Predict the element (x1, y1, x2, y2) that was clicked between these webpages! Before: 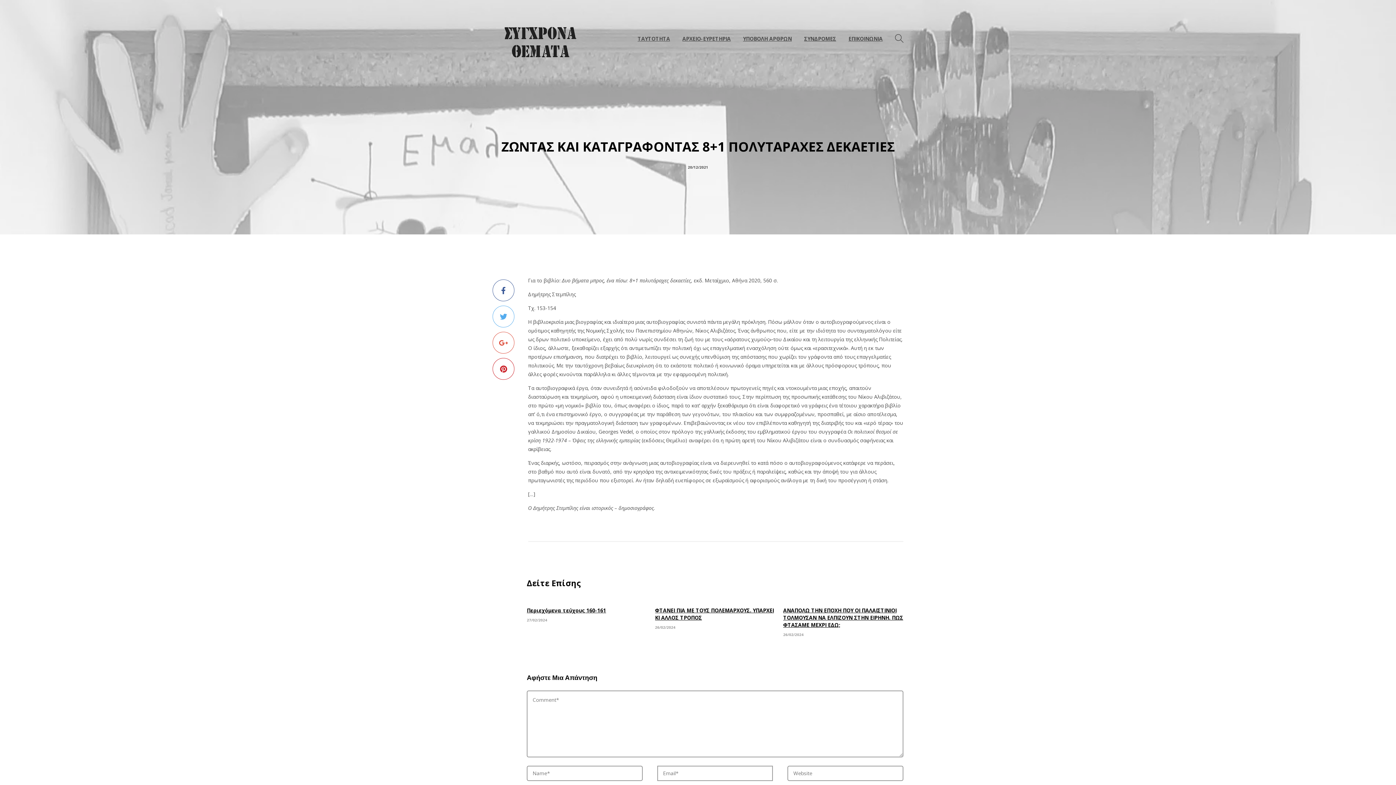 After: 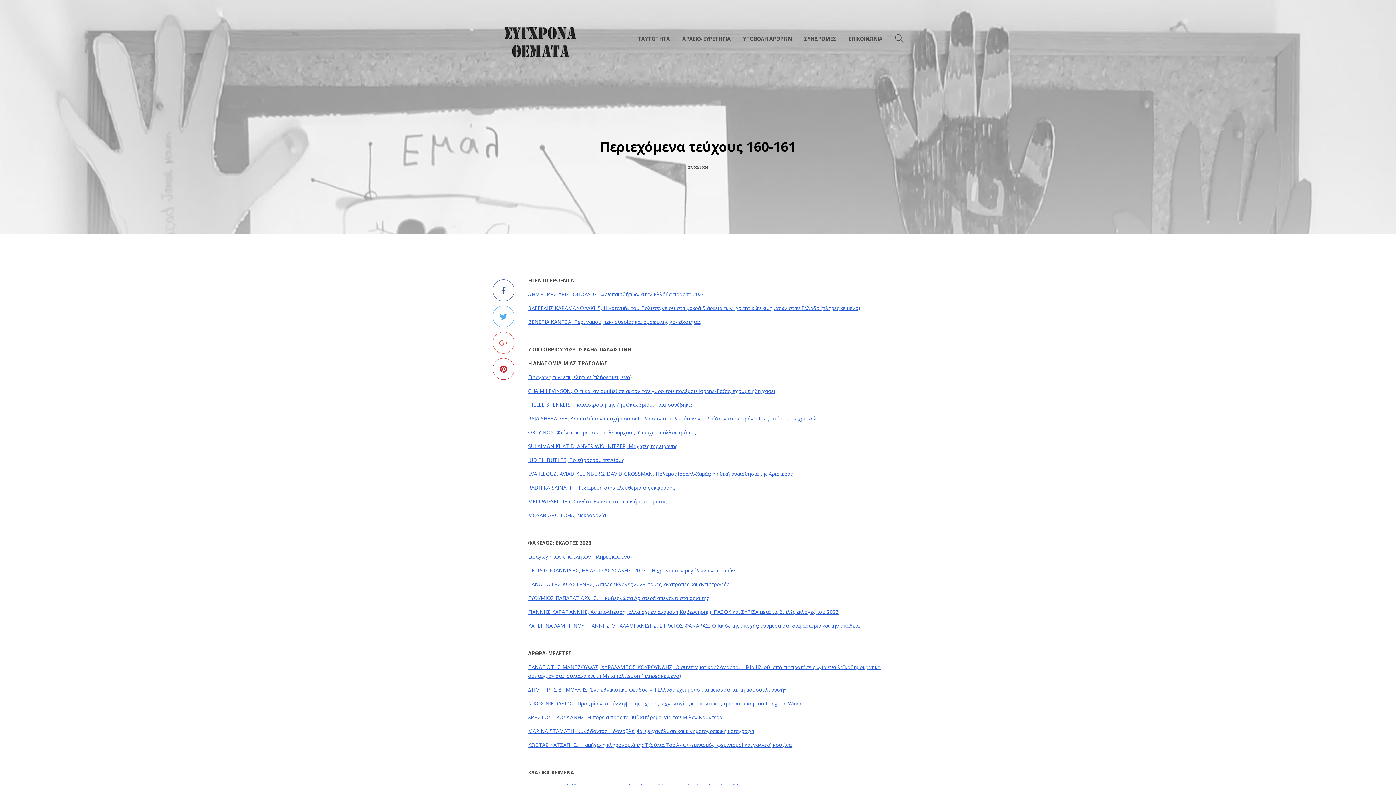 Action: bbox: (526, 607, 606, 614) label: Περιεχόμενα τεύχους 160-161